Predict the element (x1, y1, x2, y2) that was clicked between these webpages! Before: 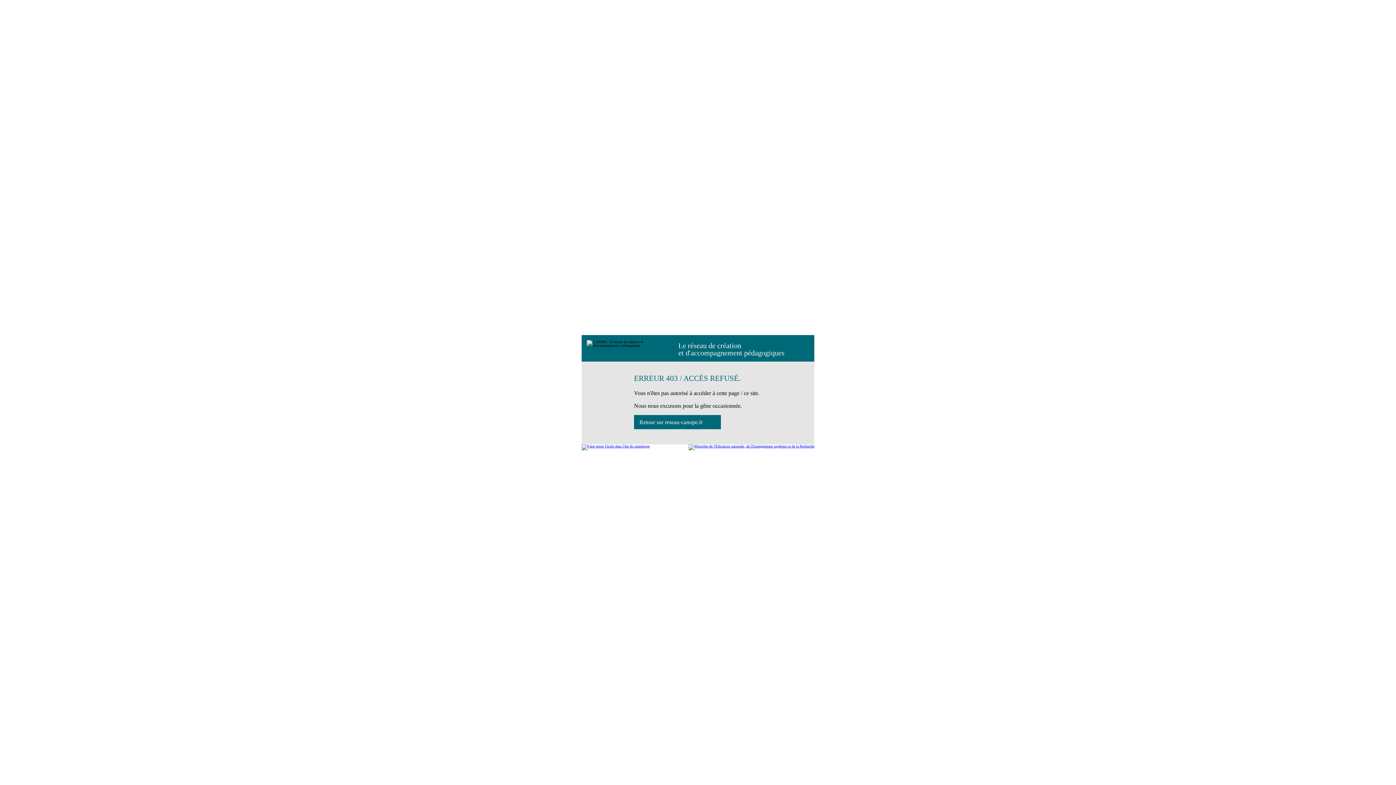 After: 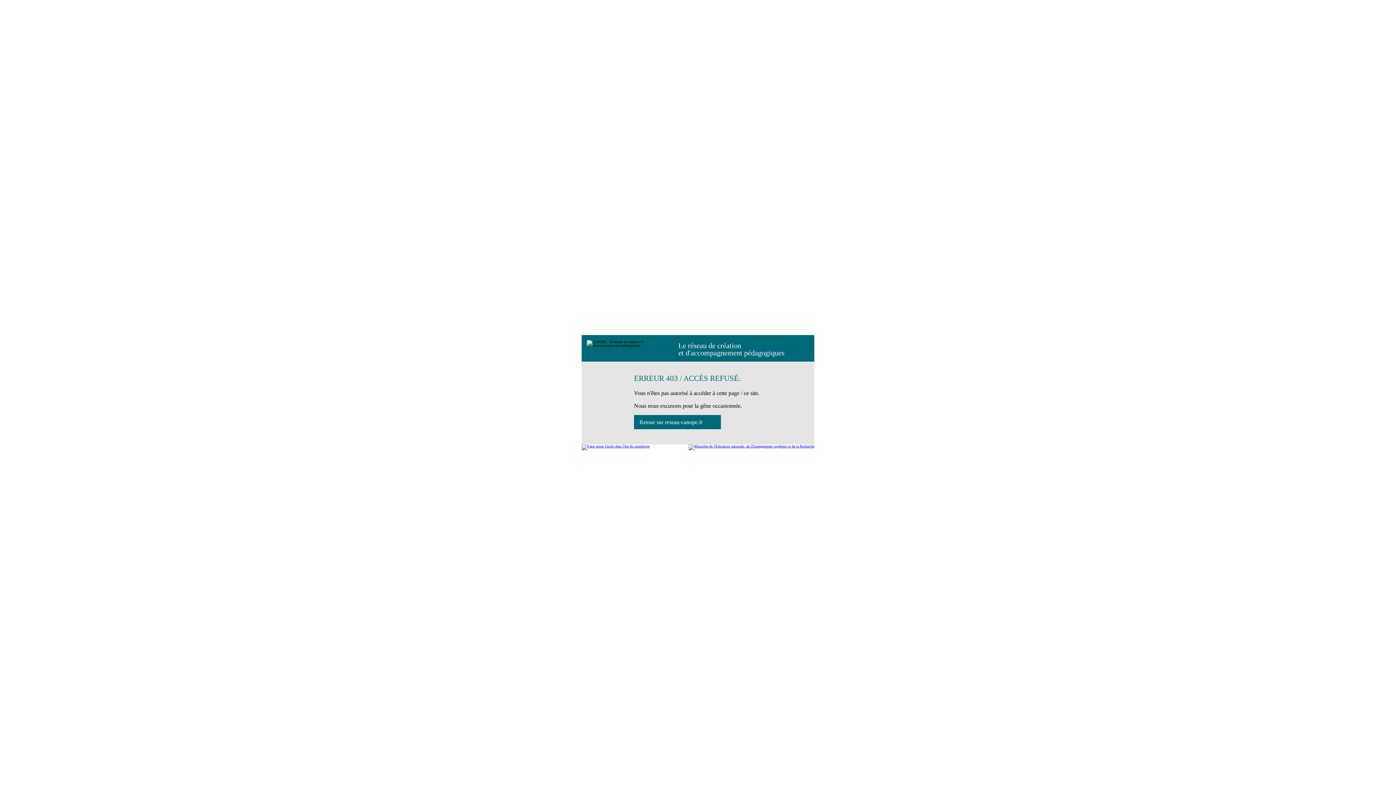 Action: bbox: (634, 415, 721, 429) label: Retour sur reseau-canope.fr